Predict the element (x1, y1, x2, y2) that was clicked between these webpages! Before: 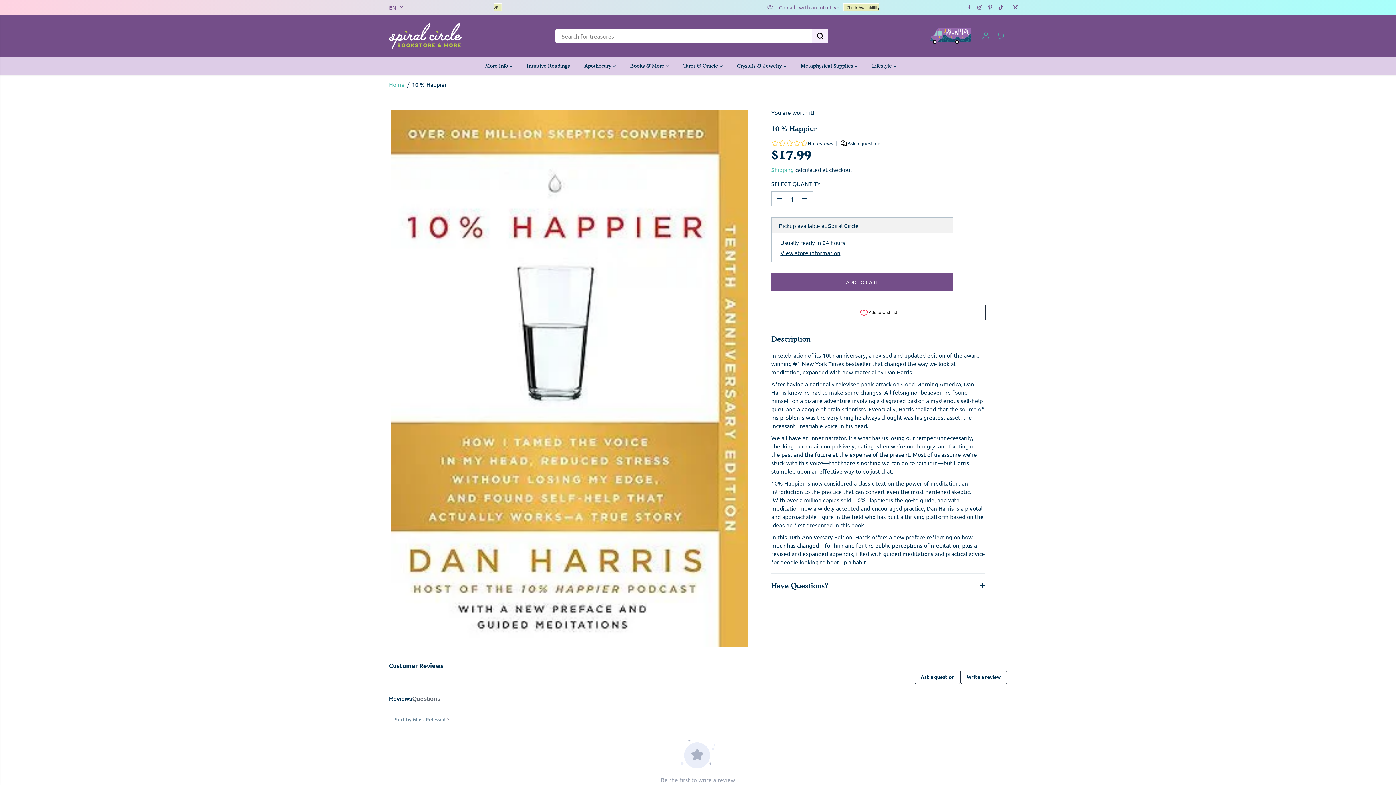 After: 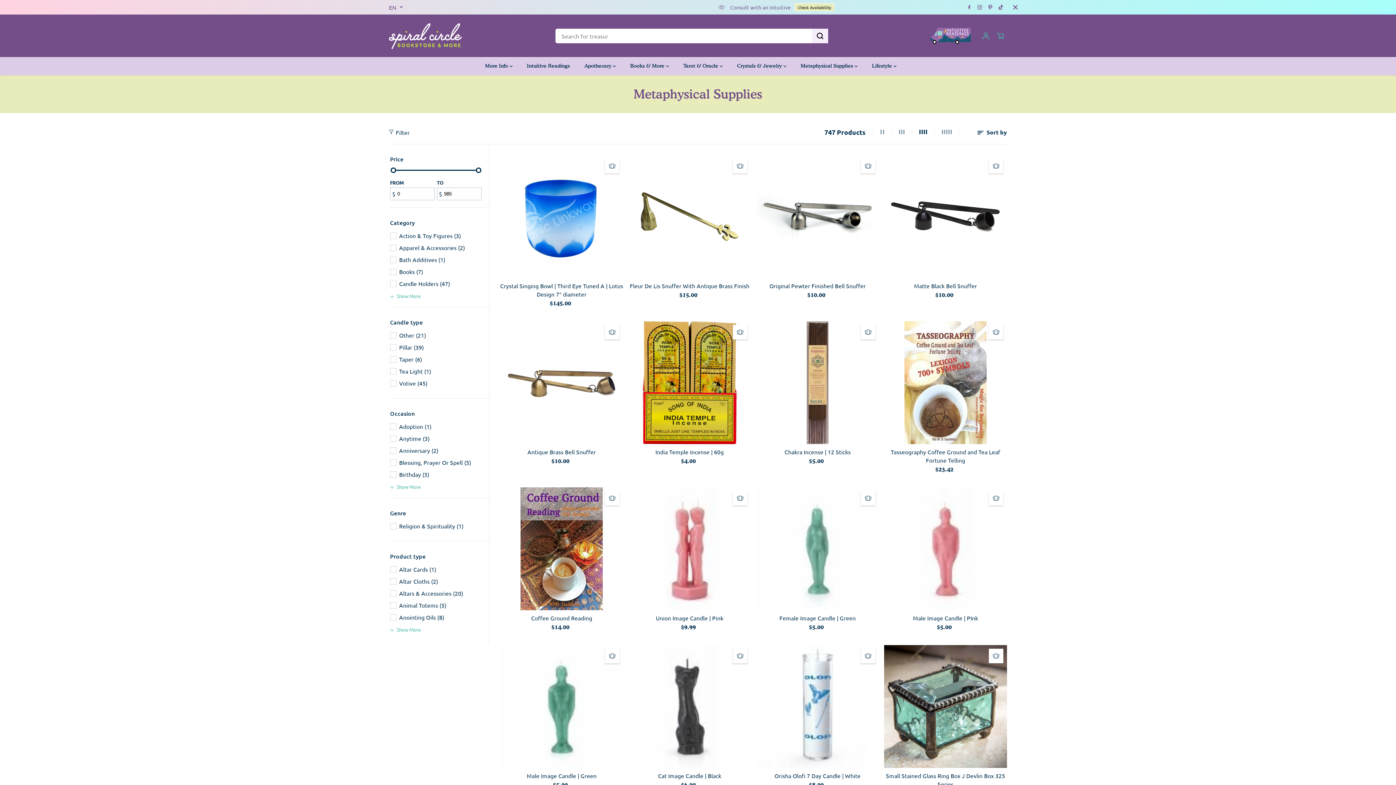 Action: label: Metaphysical Supplies  bbox: (800, 57, 868, 75)